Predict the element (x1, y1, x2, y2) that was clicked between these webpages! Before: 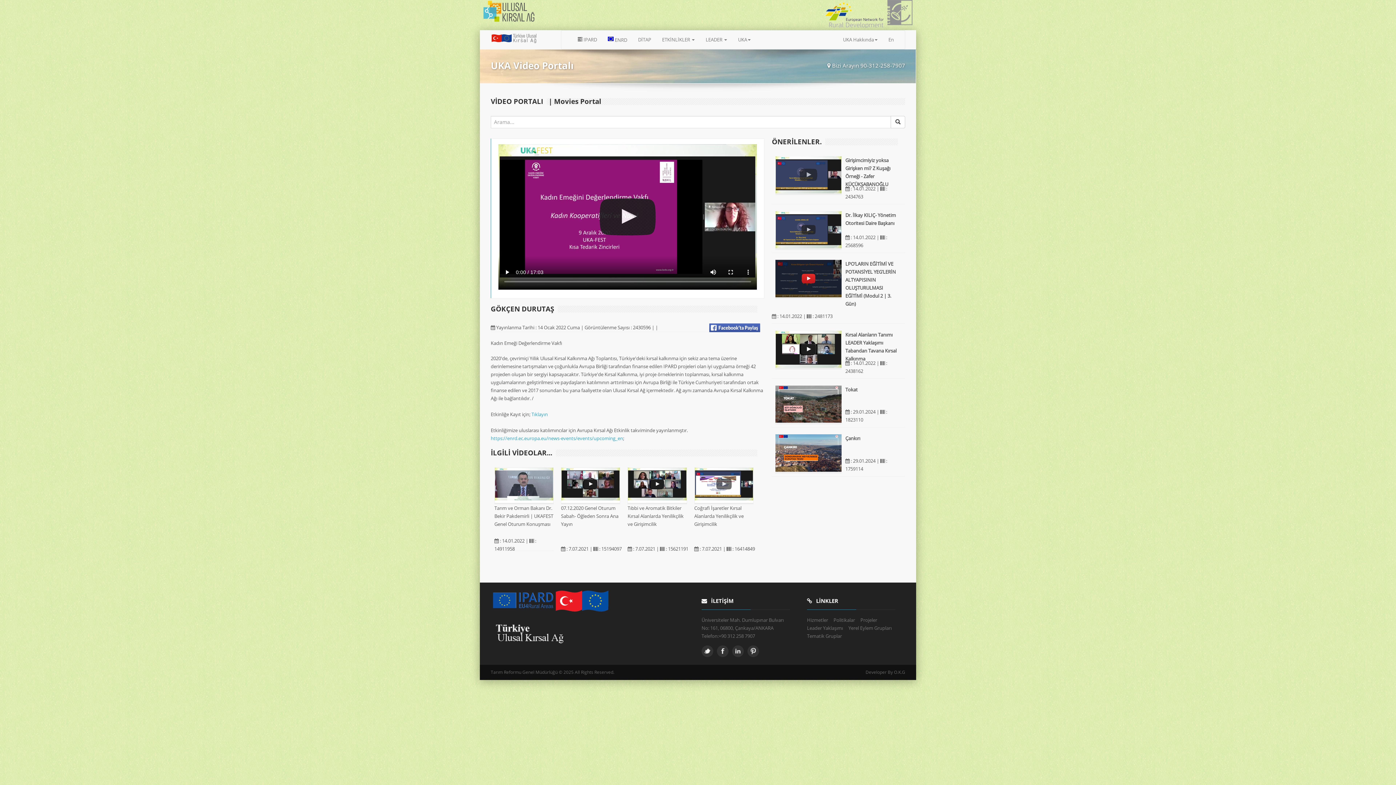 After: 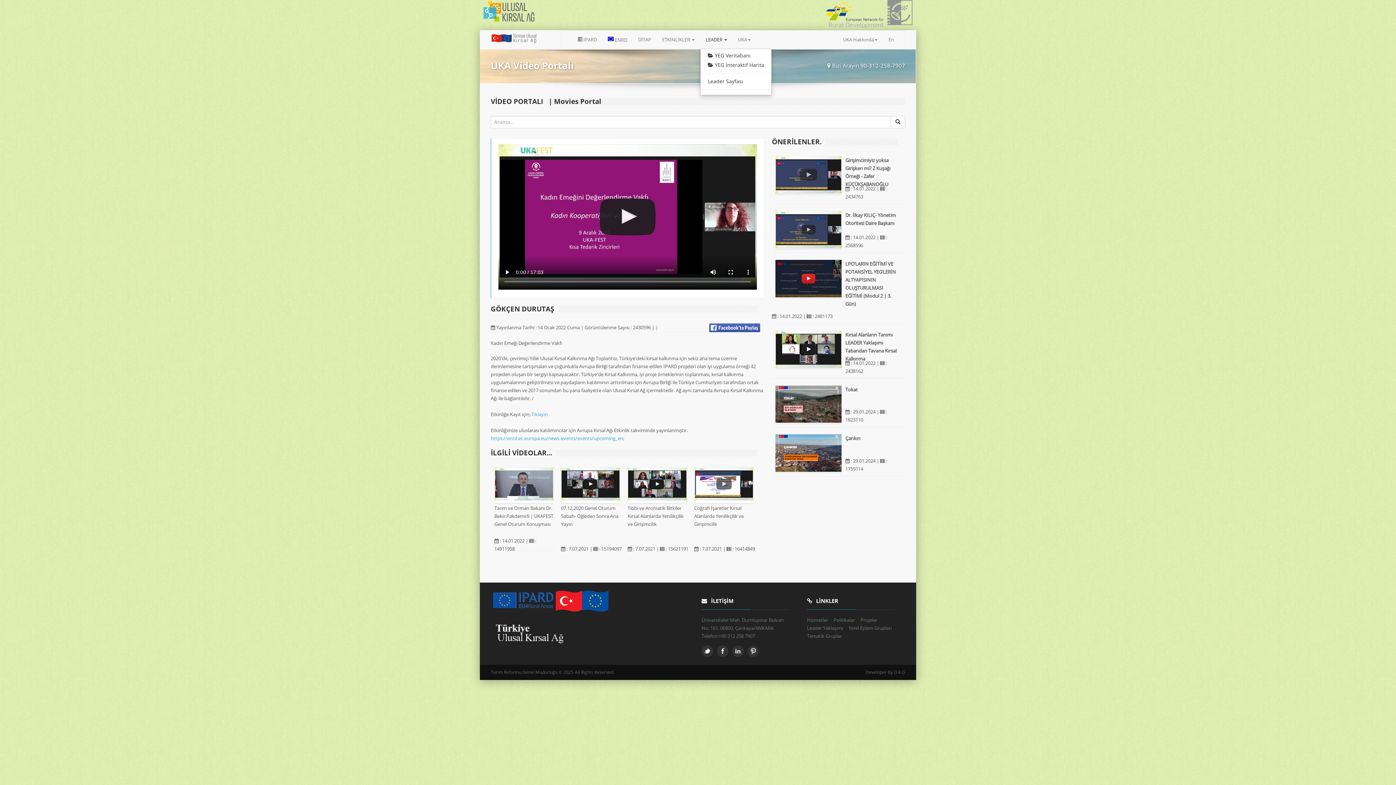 Action: label: LEADER  bbox: (700, 30, 732, 48)